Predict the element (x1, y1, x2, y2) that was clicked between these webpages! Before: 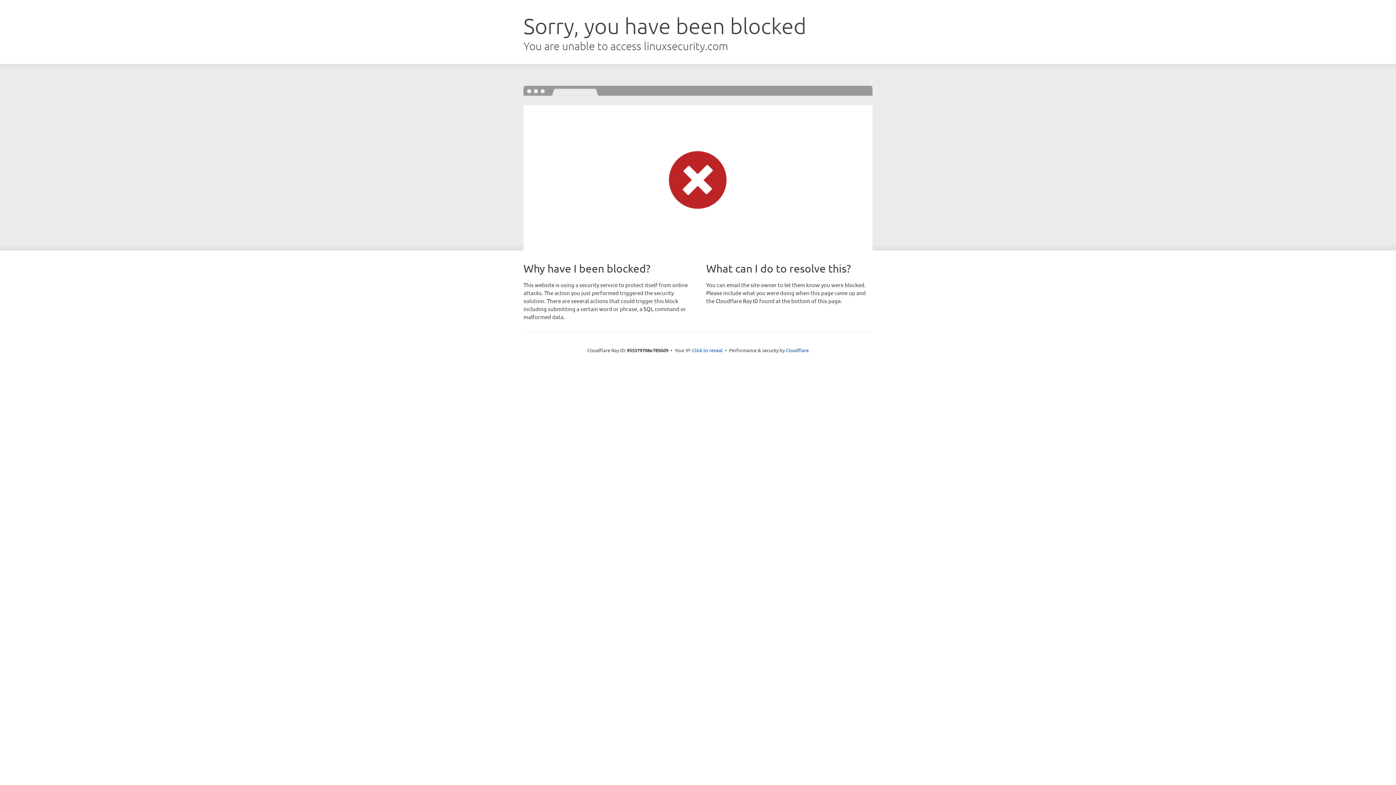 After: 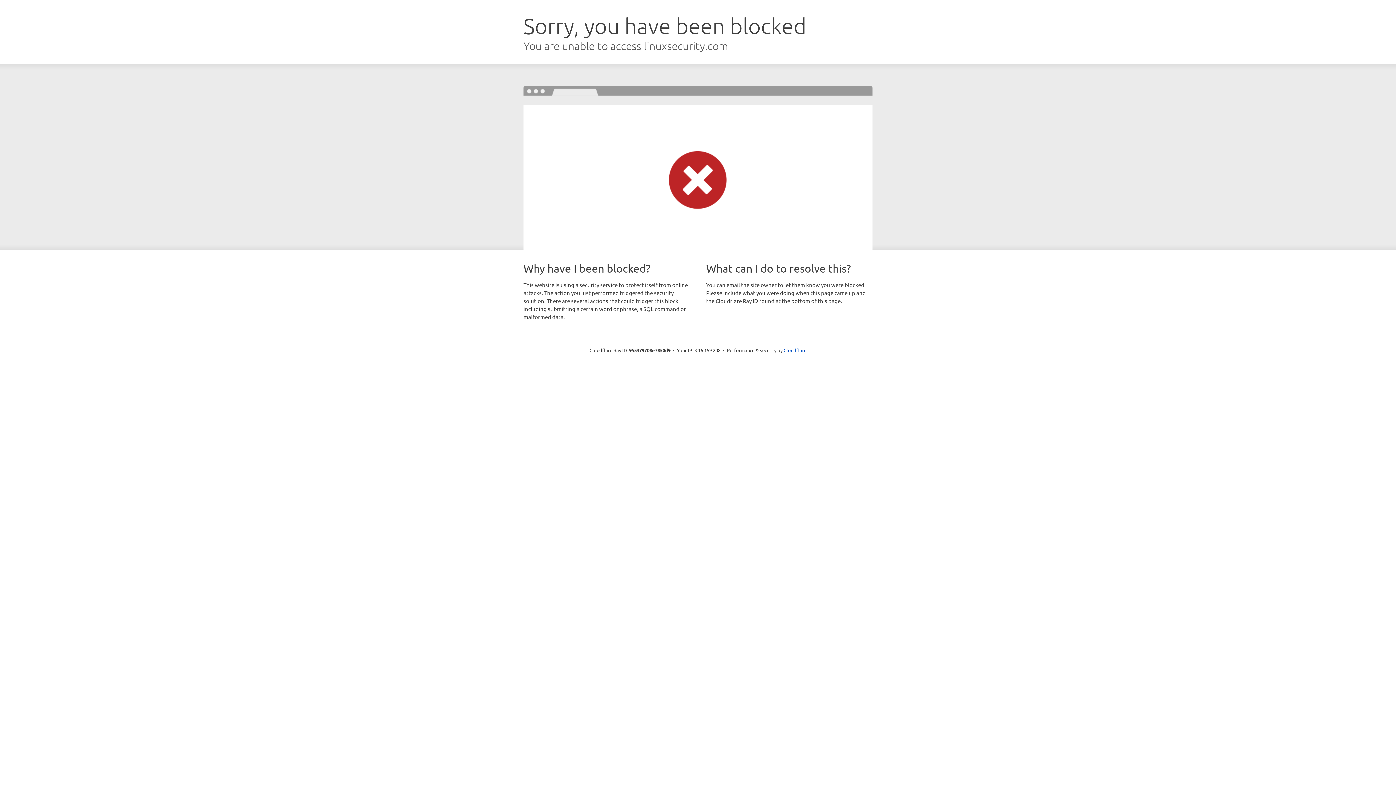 Action: bbox: (692, 346, 722, 353) label: Click to reveal